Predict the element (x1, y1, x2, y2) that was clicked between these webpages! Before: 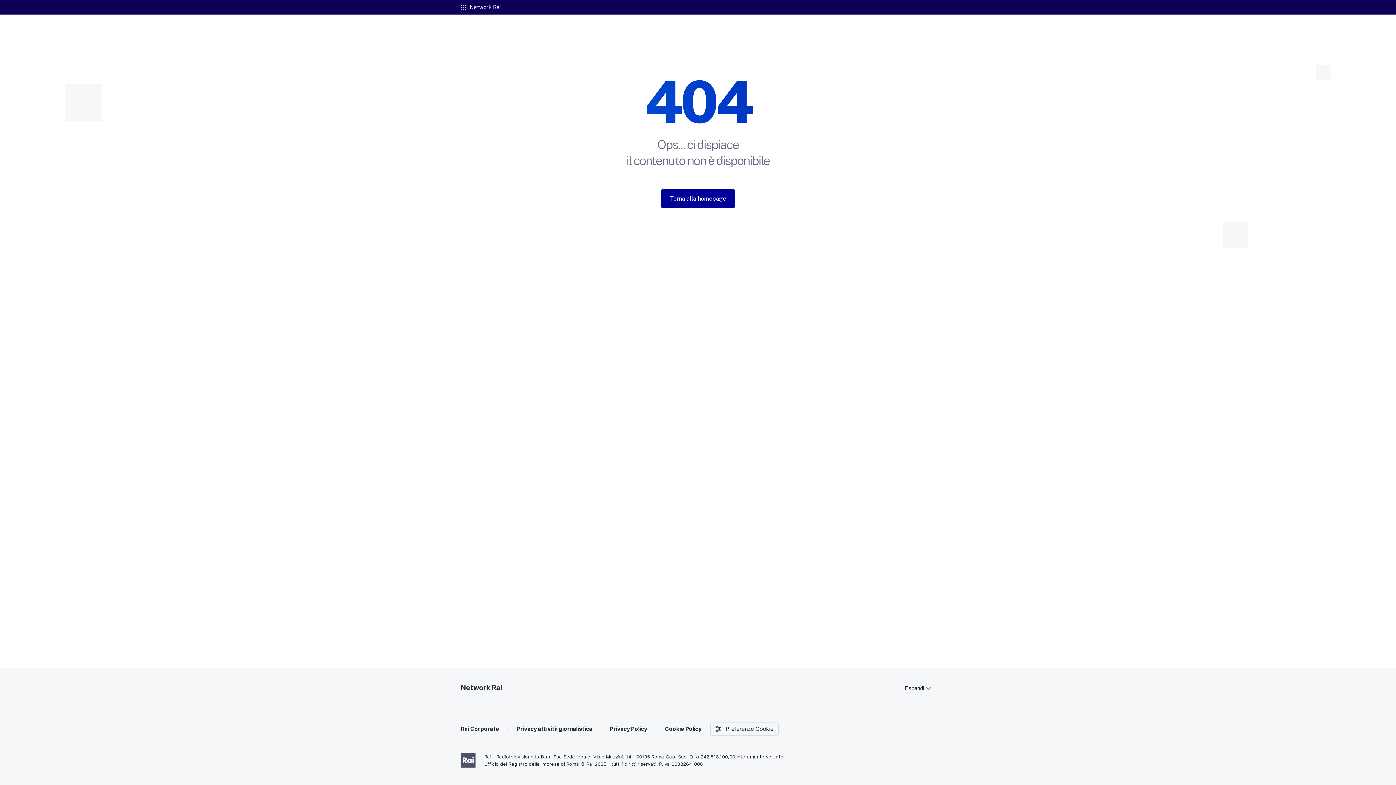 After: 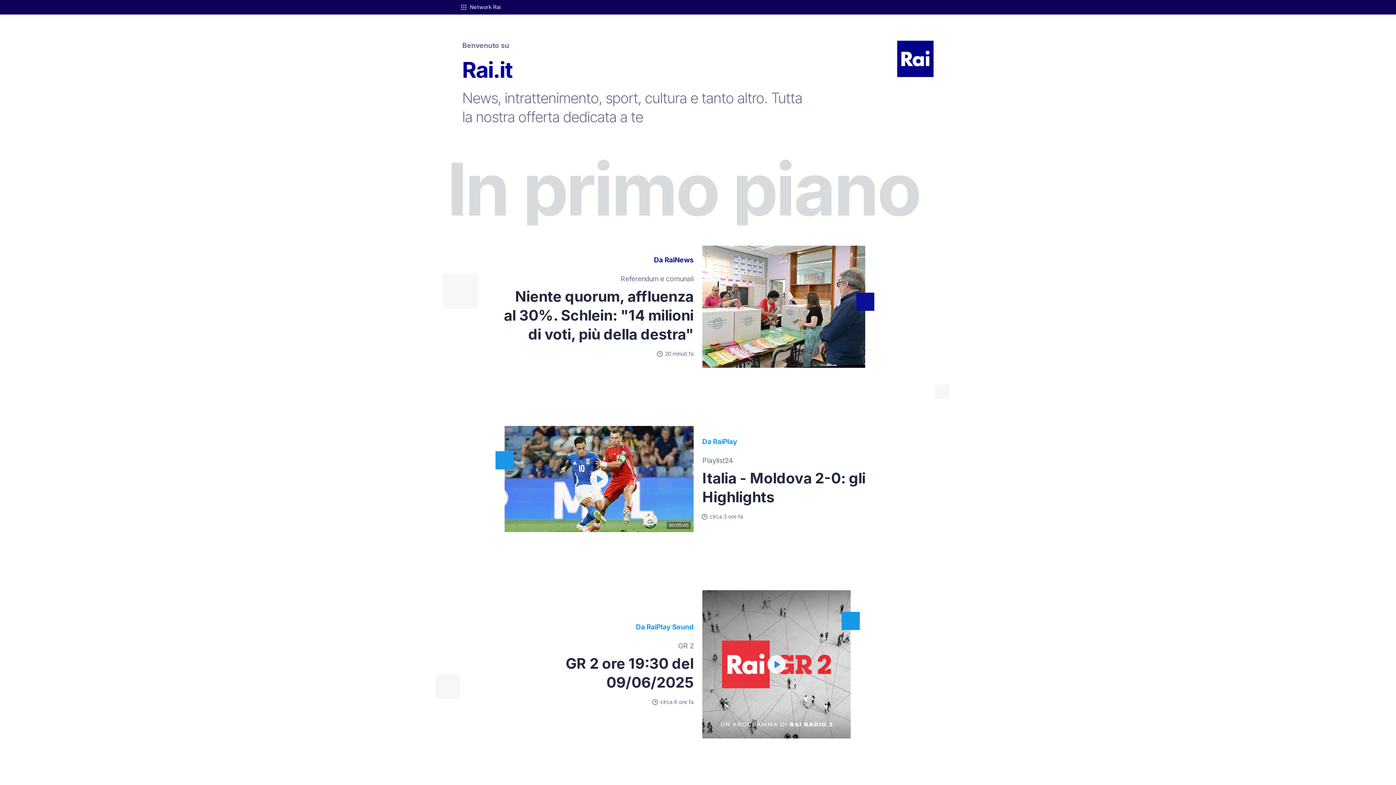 Action: label: Torna alla homepage bbox: (661, 189, 734, 208)